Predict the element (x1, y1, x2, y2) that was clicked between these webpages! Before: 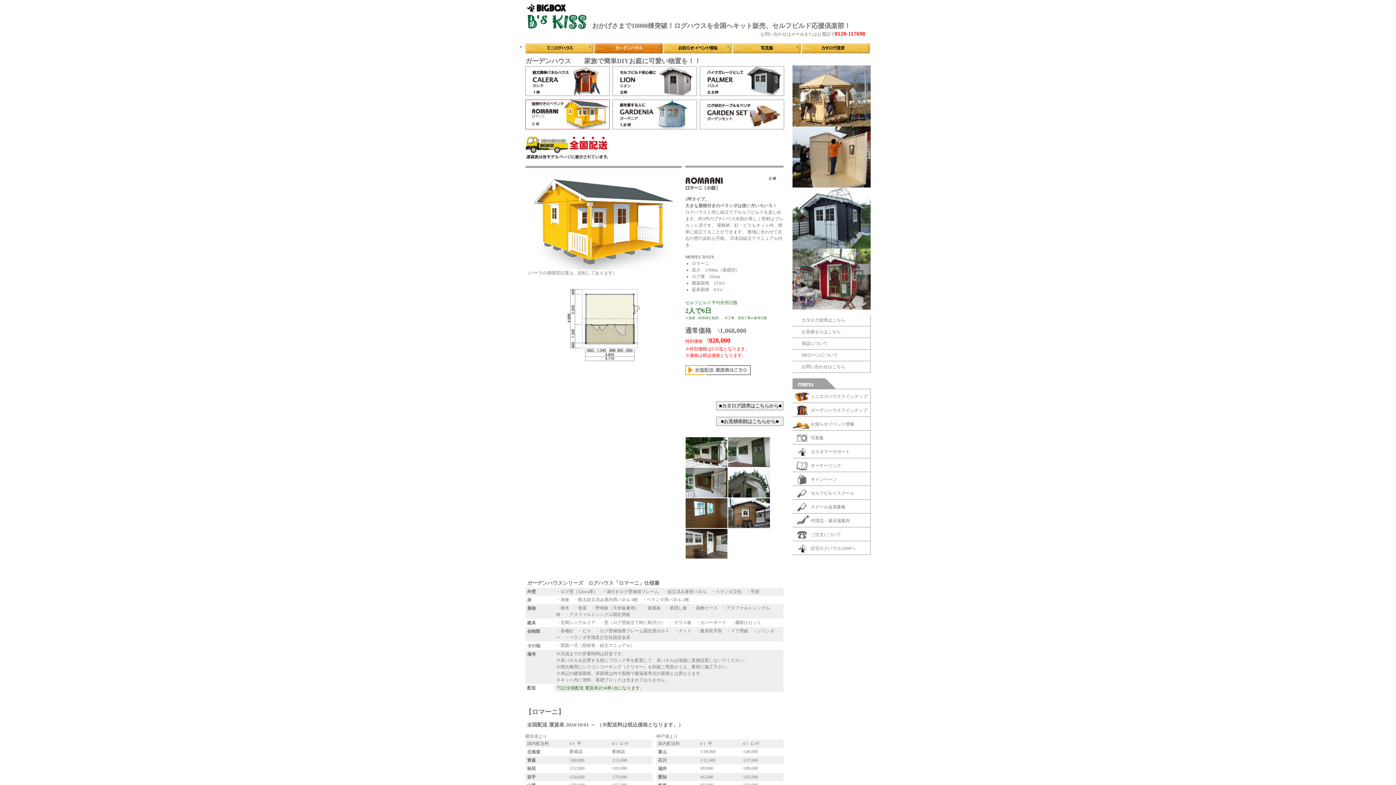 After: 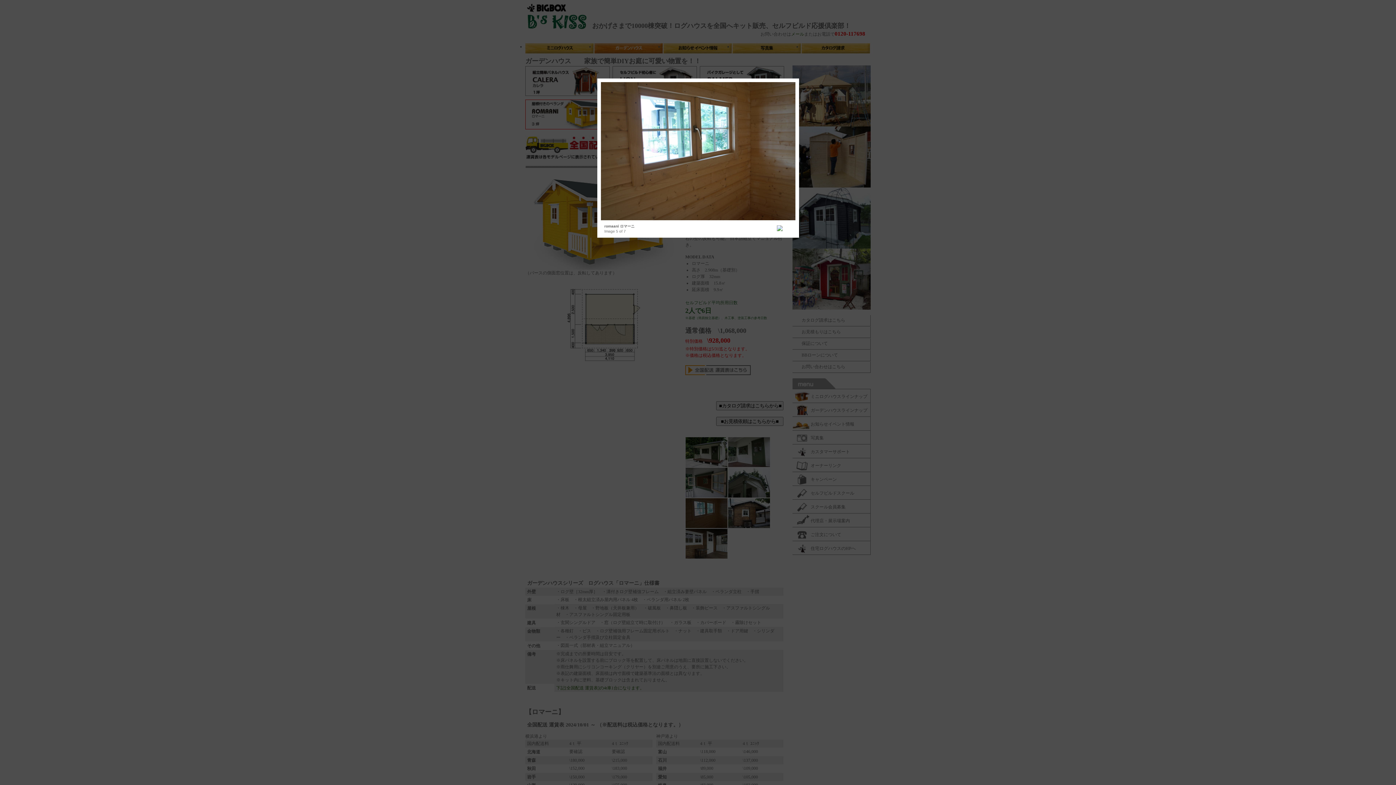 Action: bbox: (685, 522, 727, 527)